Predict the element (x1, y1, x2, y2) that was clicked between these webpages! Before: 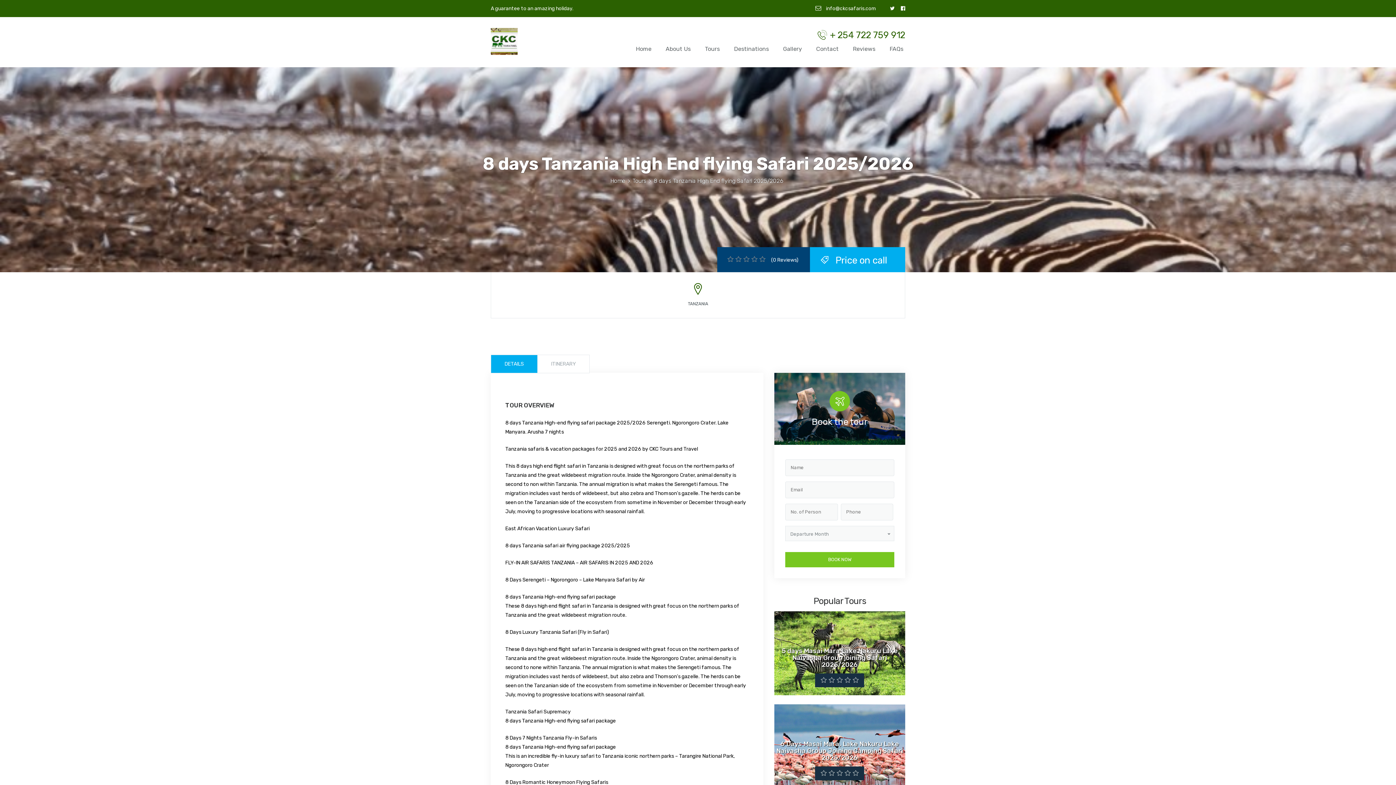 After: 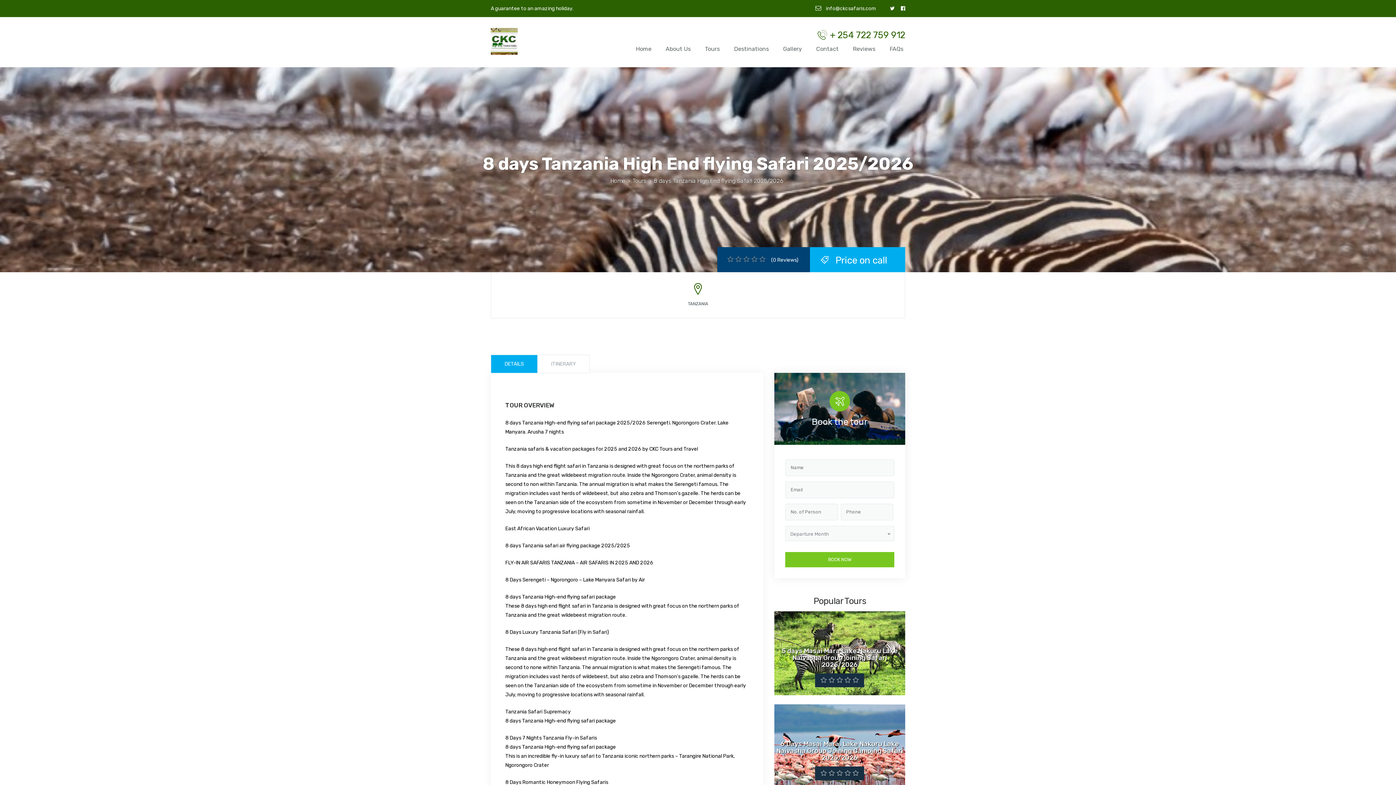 Action: bbox: (890, 5, 894, 11)